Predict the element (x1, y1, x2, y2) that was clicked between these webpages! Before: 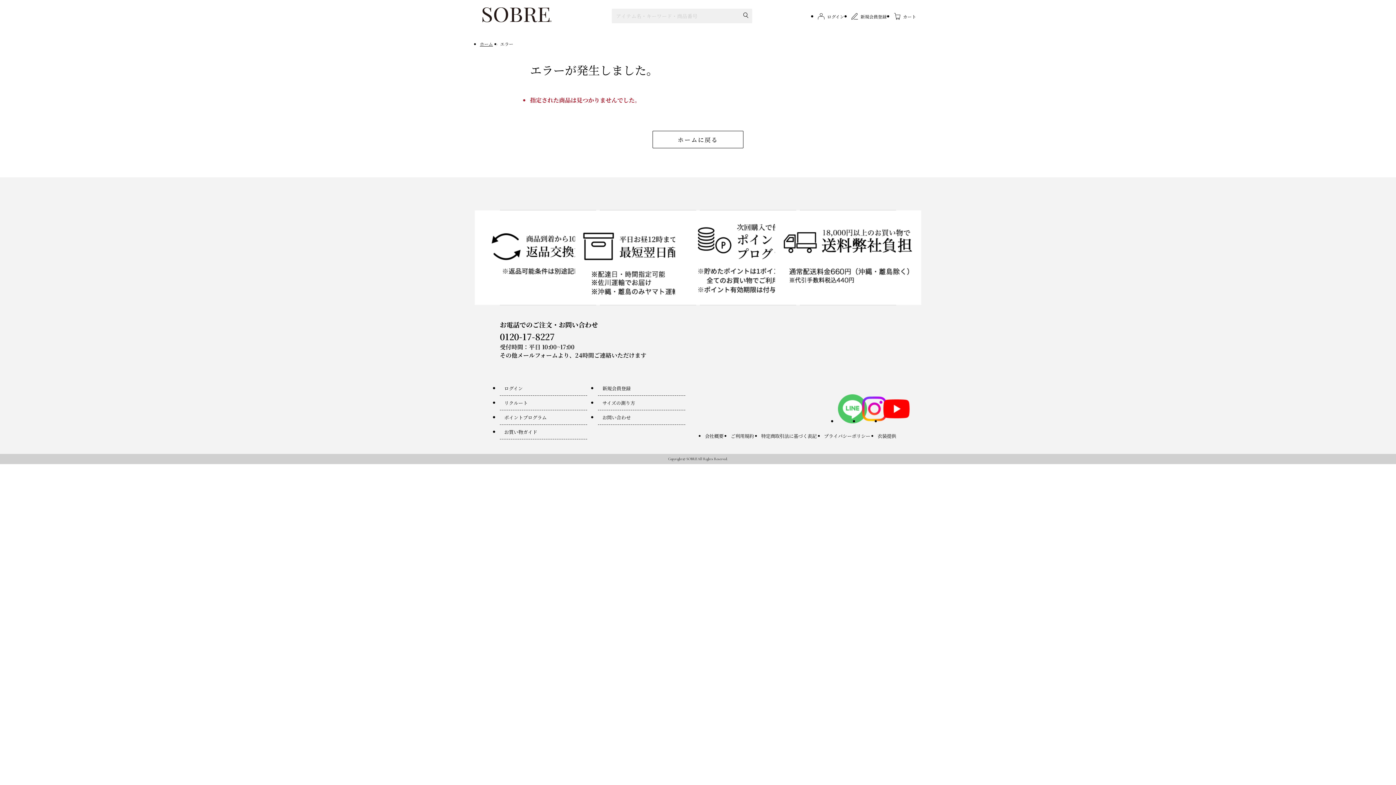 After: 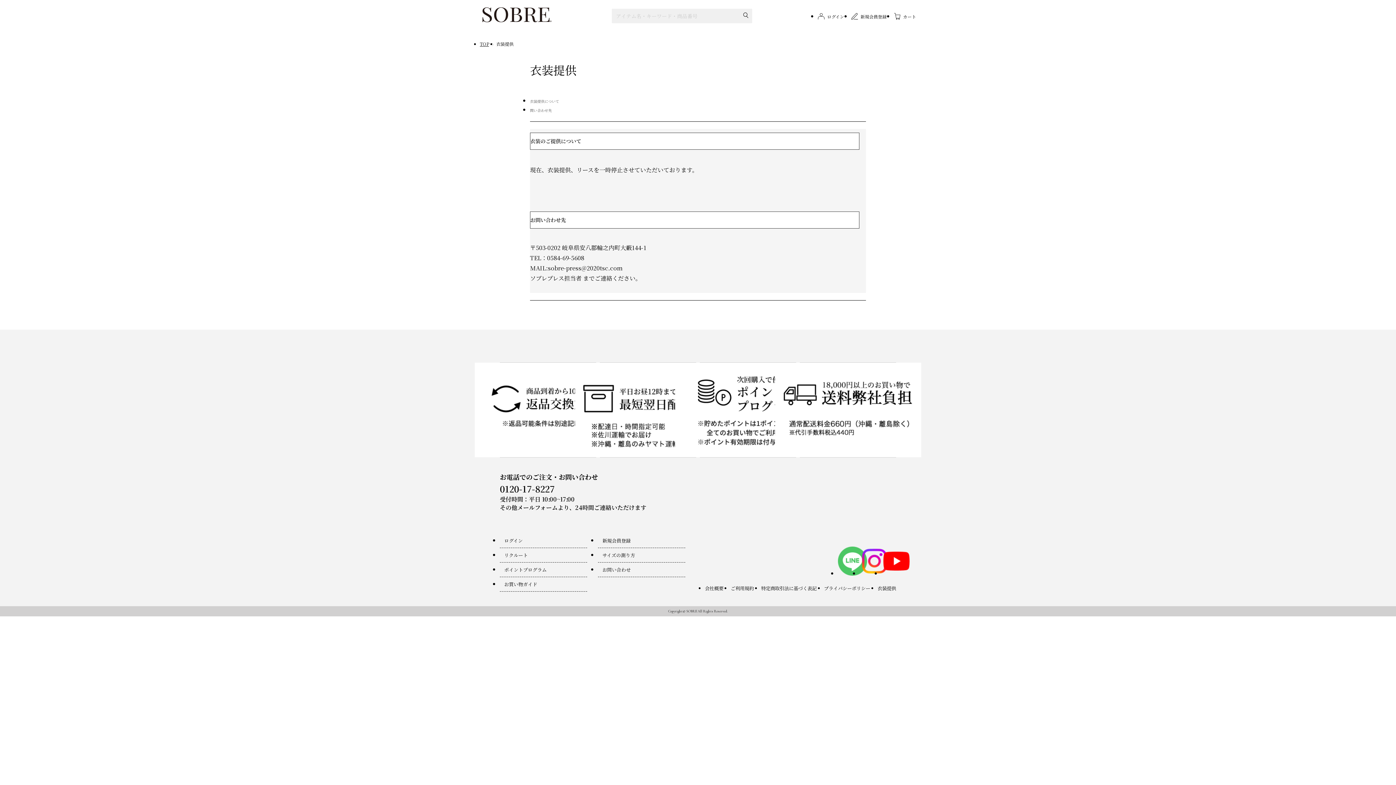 Action: label: 衣装提供 bbox: (877, 432, 896, 439)